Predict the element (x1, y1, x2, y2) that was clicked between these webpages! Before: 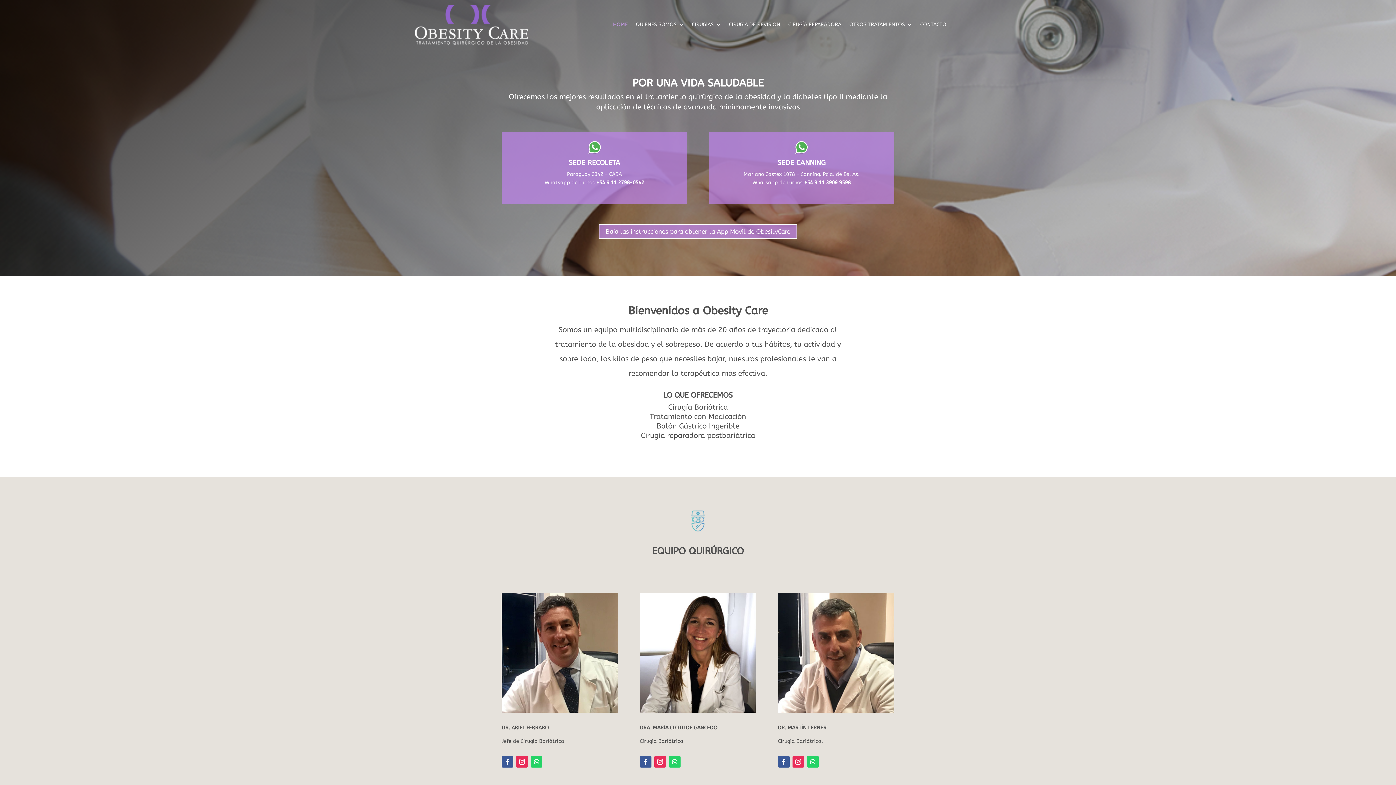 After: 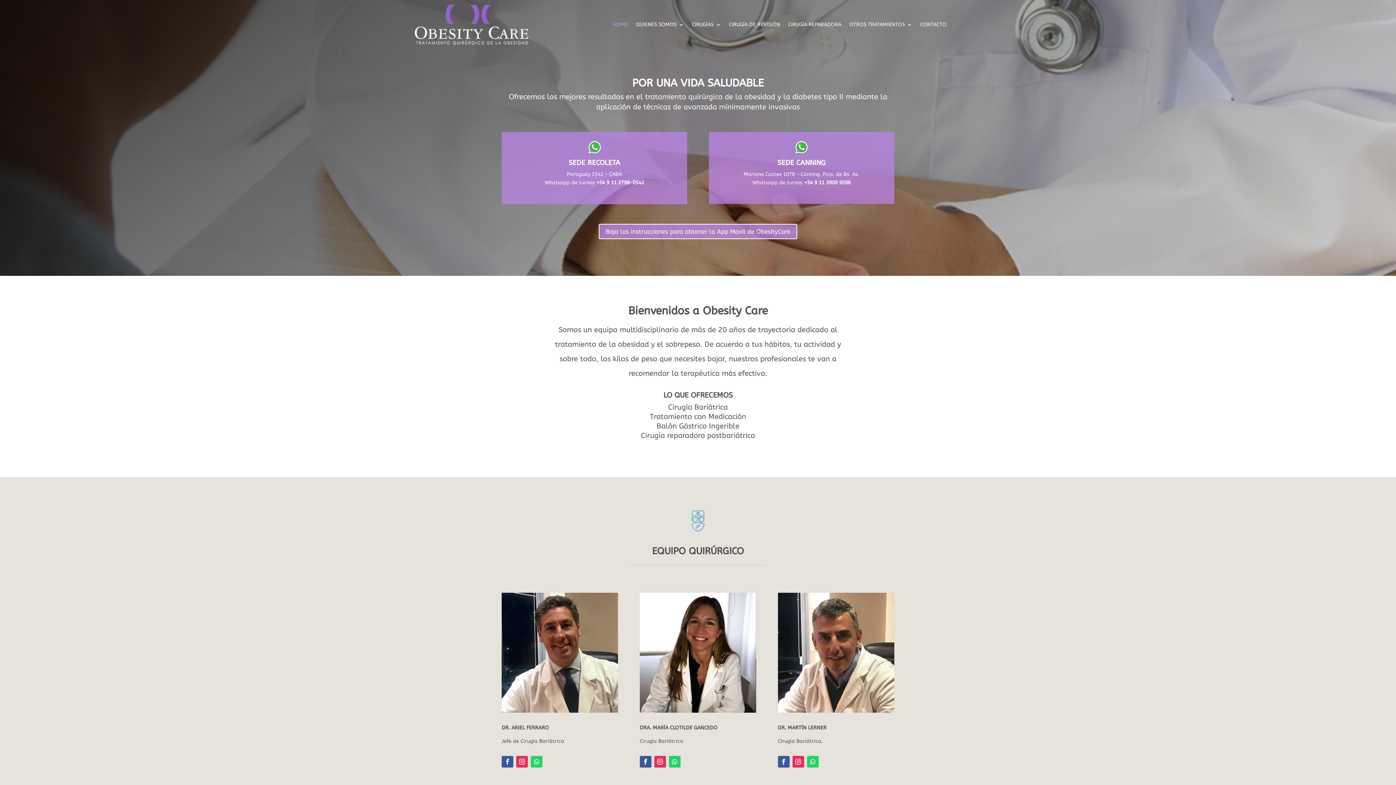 Action: bbox: (613, 4, 628, 44) label: HOME